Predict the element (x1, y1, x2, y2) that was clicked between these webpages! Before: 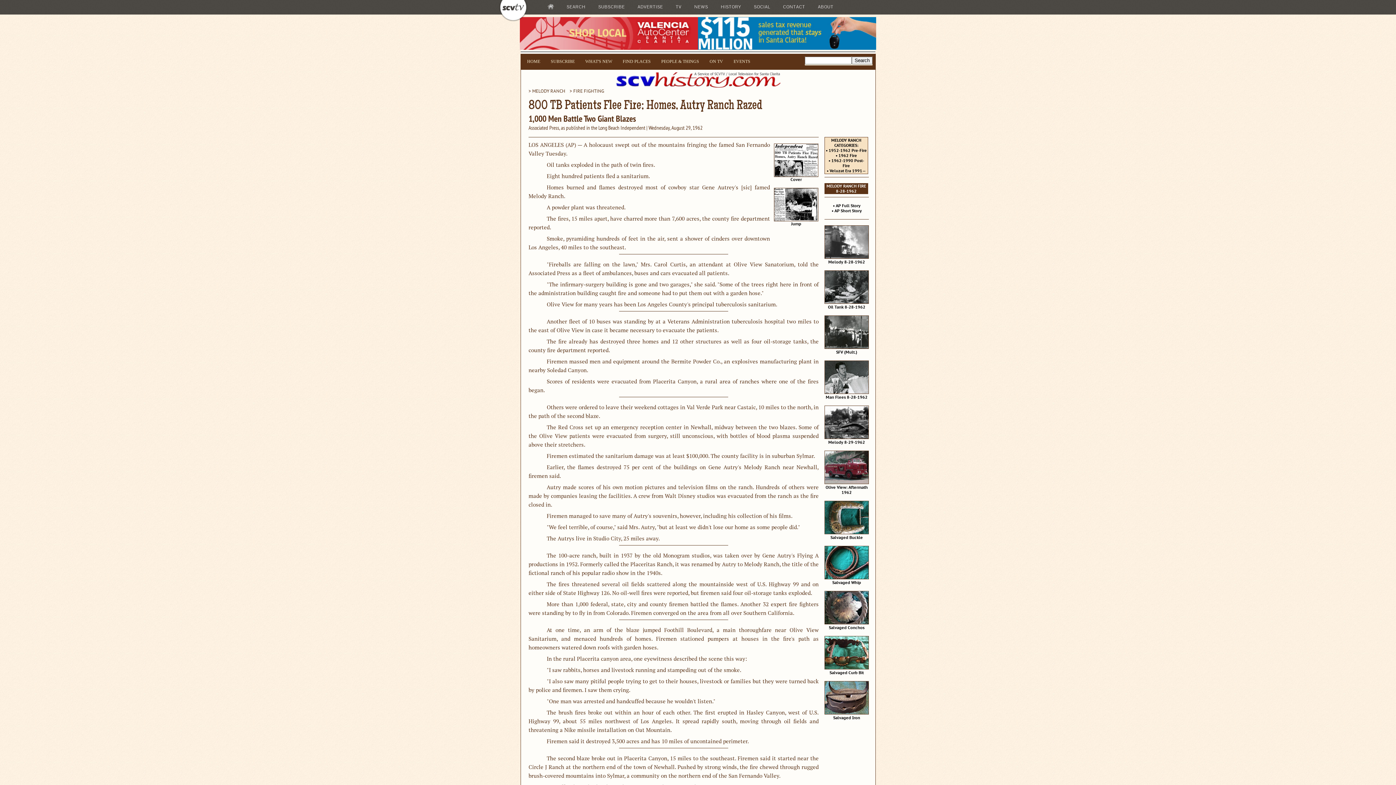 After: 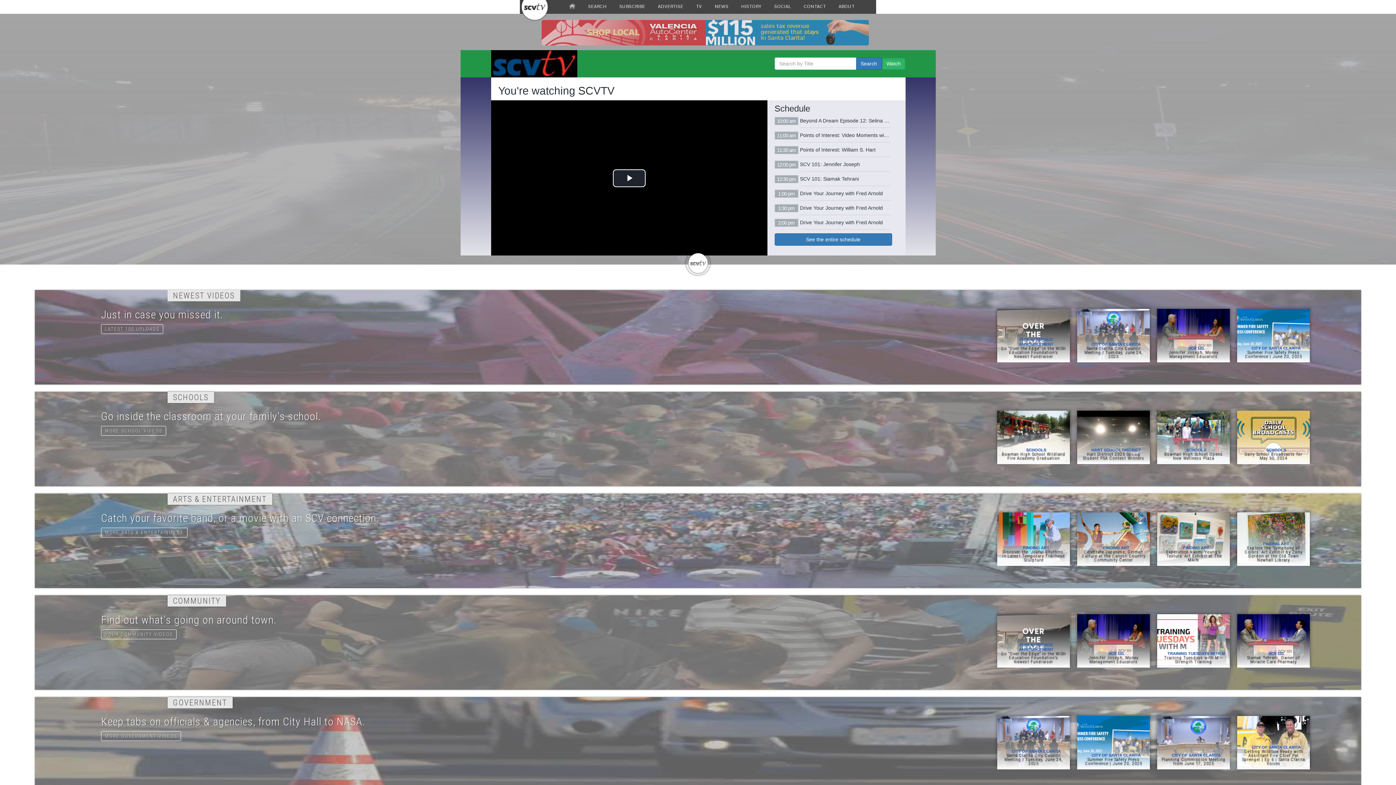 Action: bbox: (498, 0, 538, 7)